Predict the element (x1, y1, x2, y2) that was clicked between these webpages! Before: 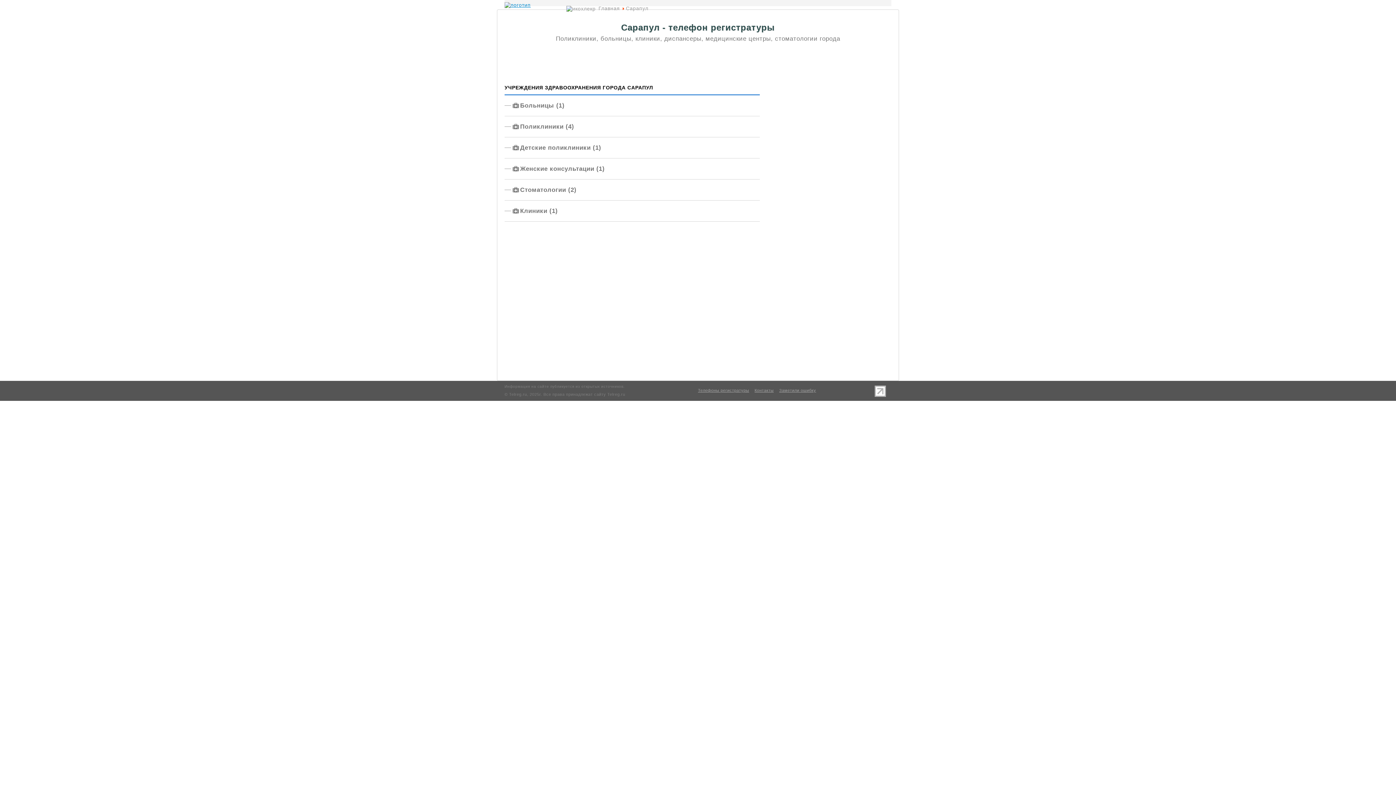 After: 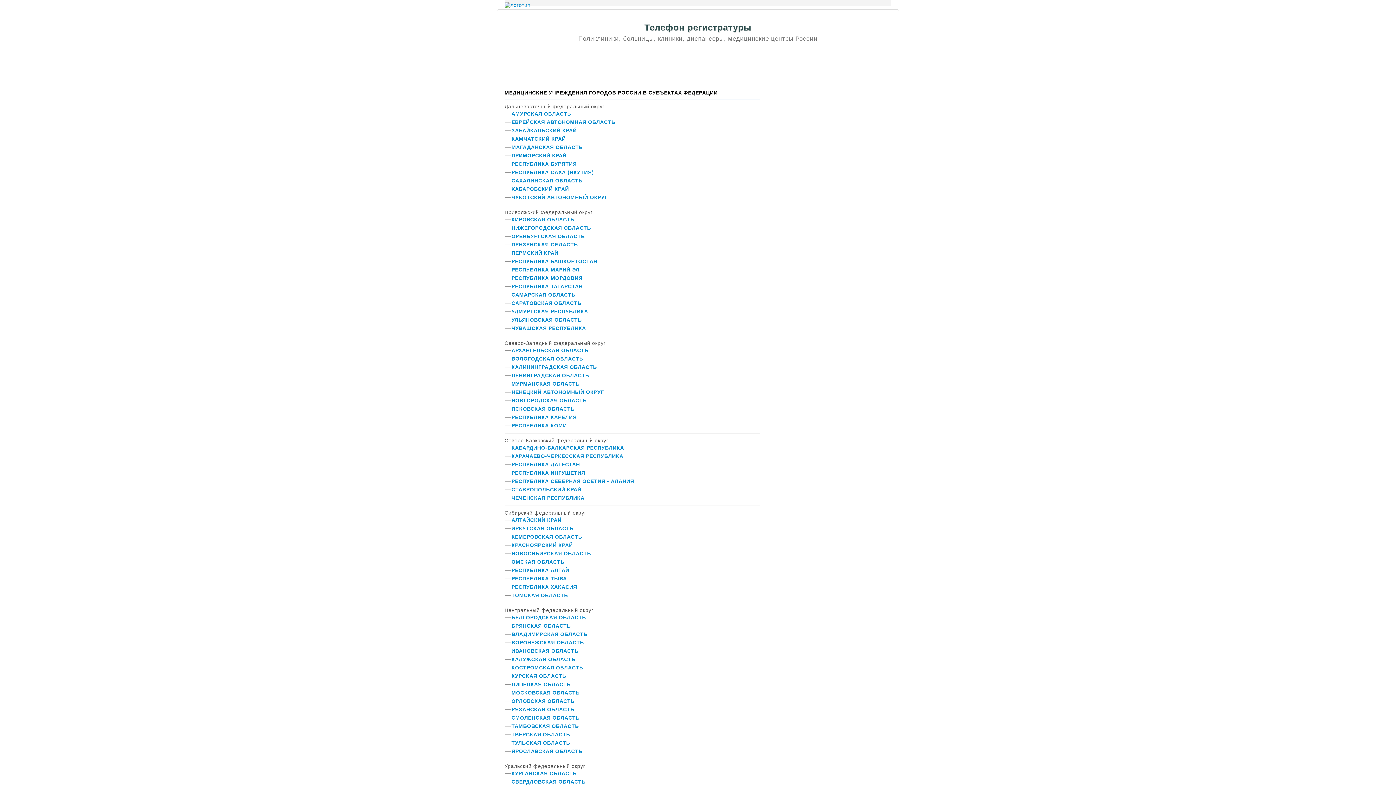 Action: bbox: (698, 388, 749, 392) label: Телефоны регистратуры